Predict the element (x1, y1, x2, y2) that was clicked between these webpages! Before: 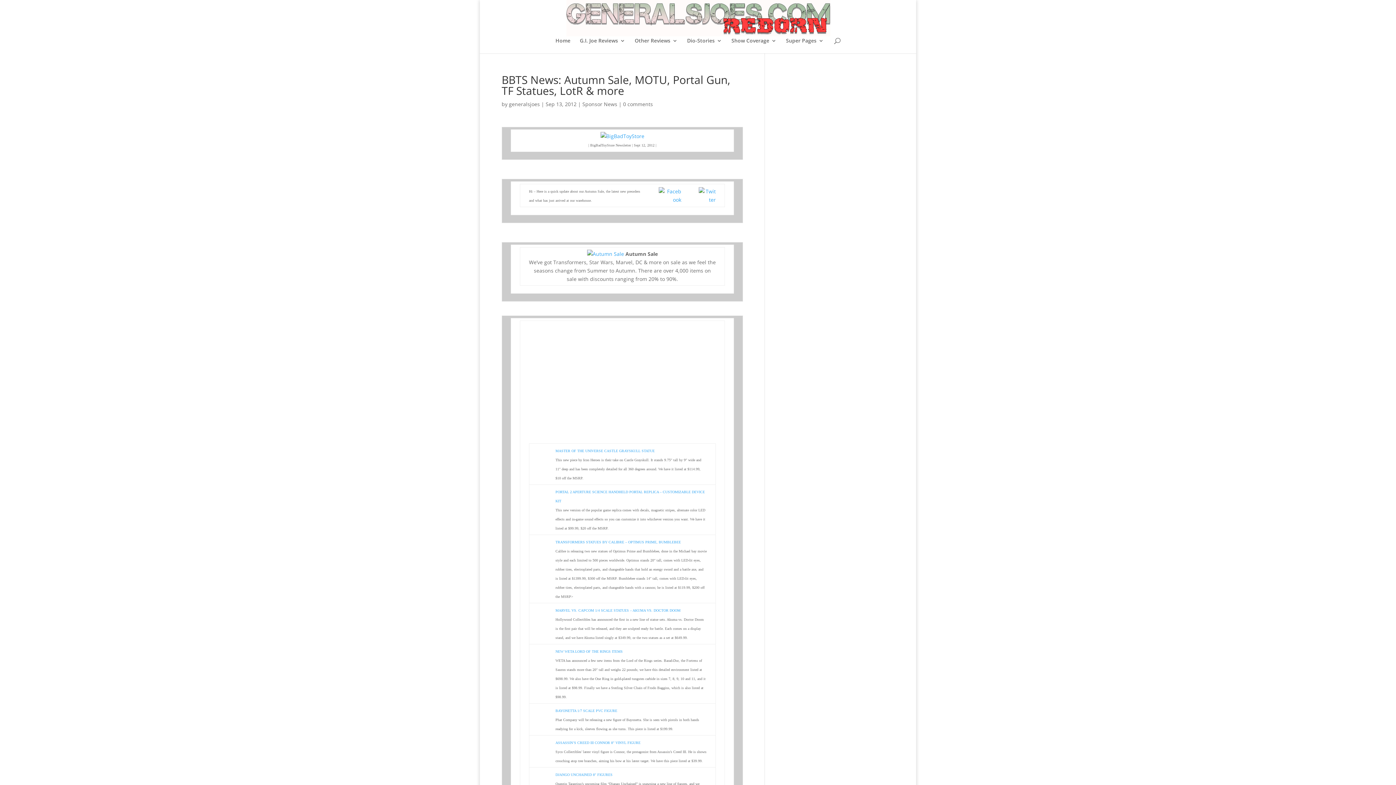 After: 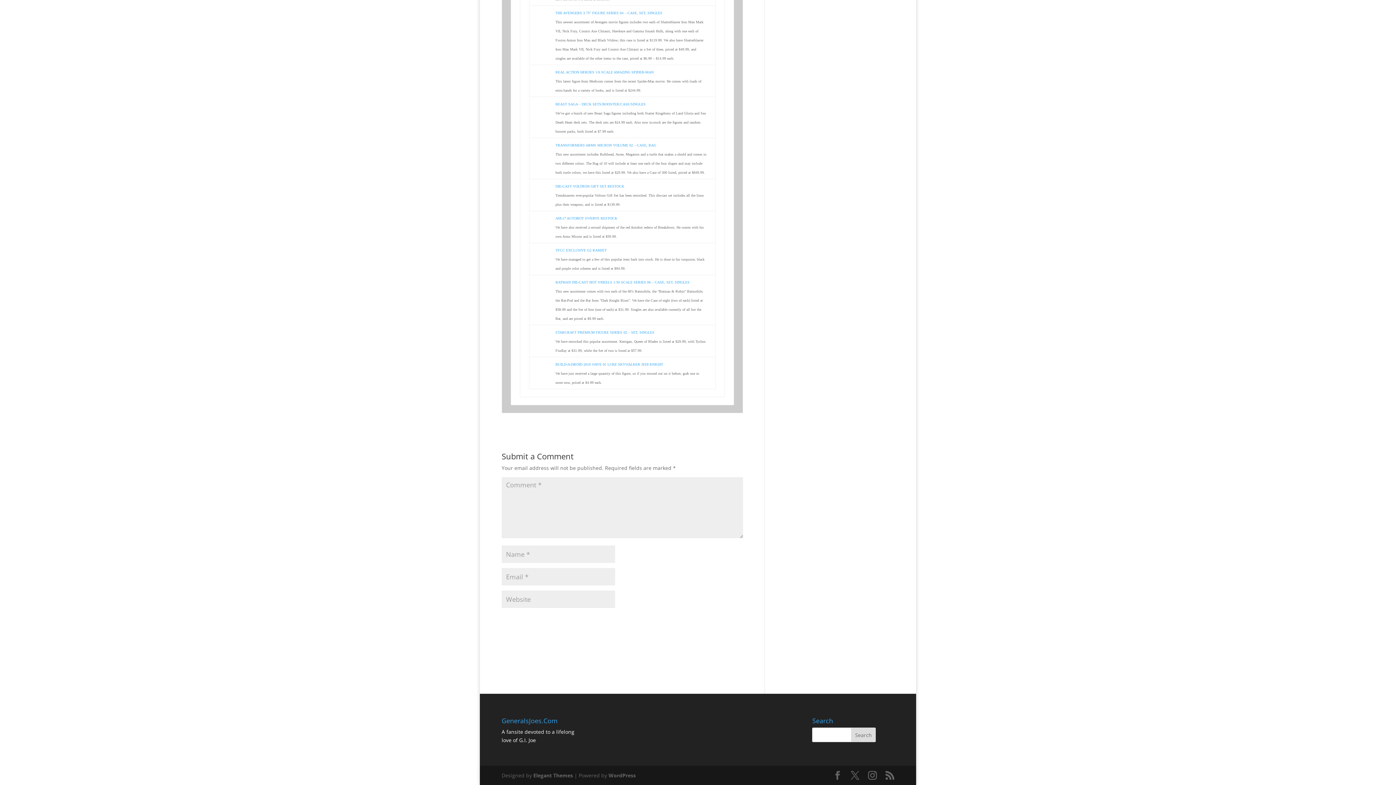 Action: label: 0 comments bbox: (623, 100, 653, 107)